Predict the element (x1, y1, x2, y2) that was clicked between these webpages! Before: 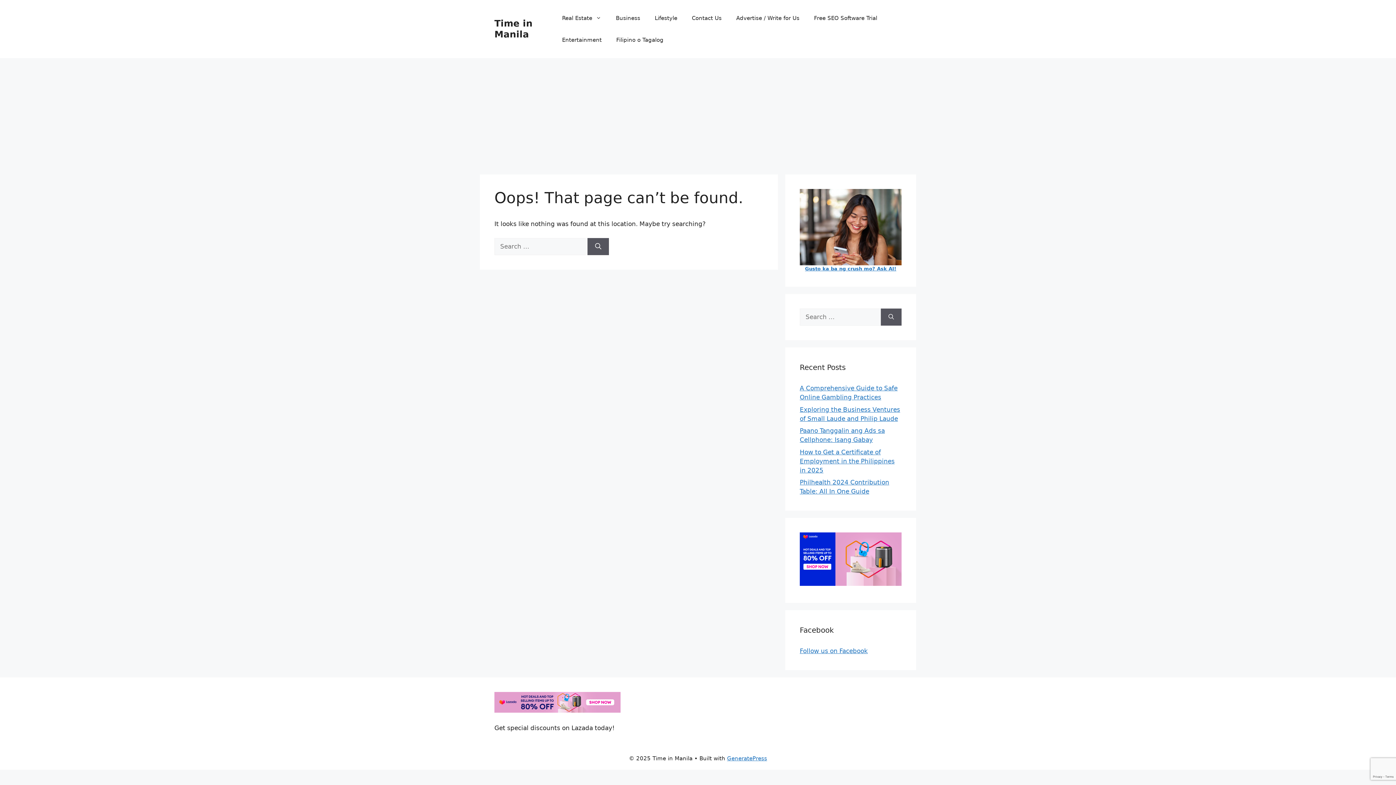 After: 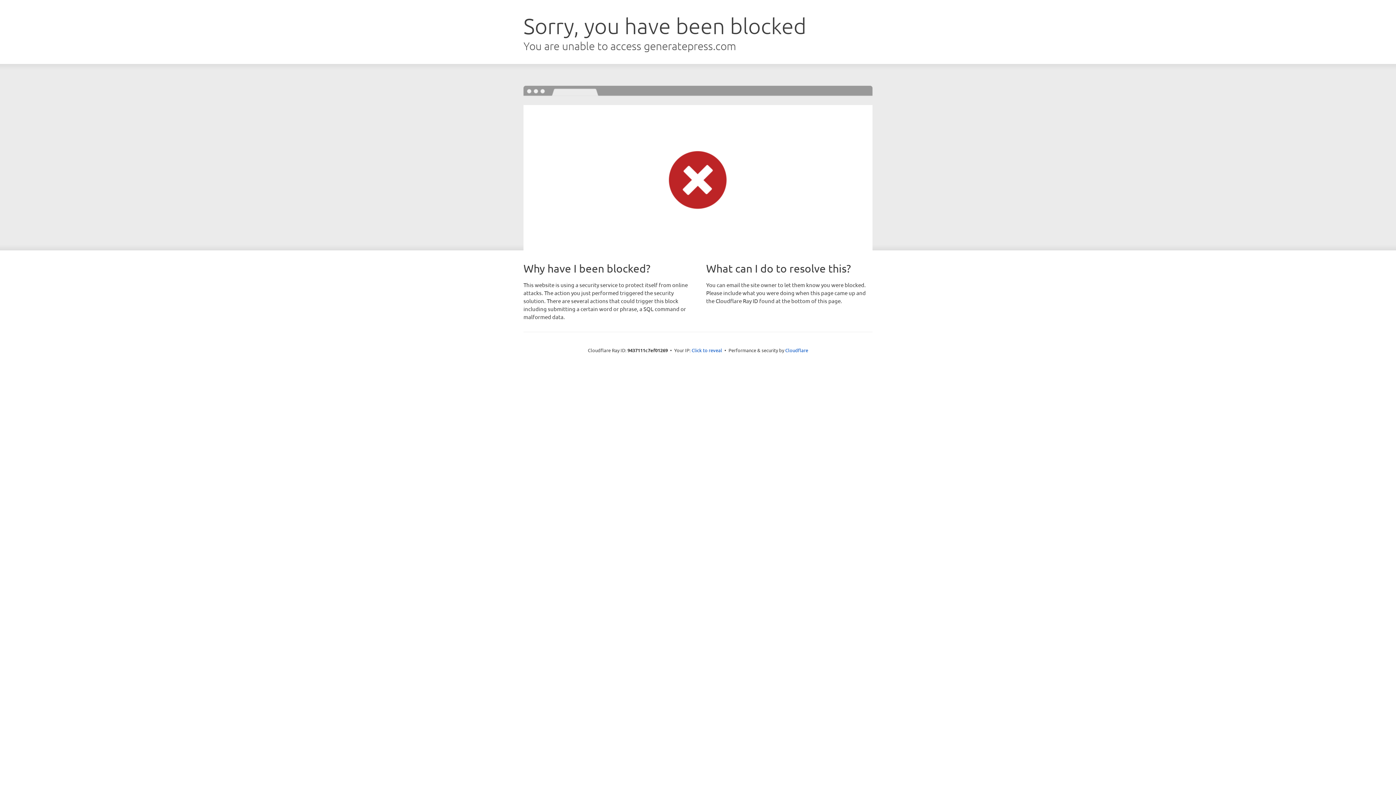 Action: label: GeneratePress bbox: (727, 755, 767, 762)